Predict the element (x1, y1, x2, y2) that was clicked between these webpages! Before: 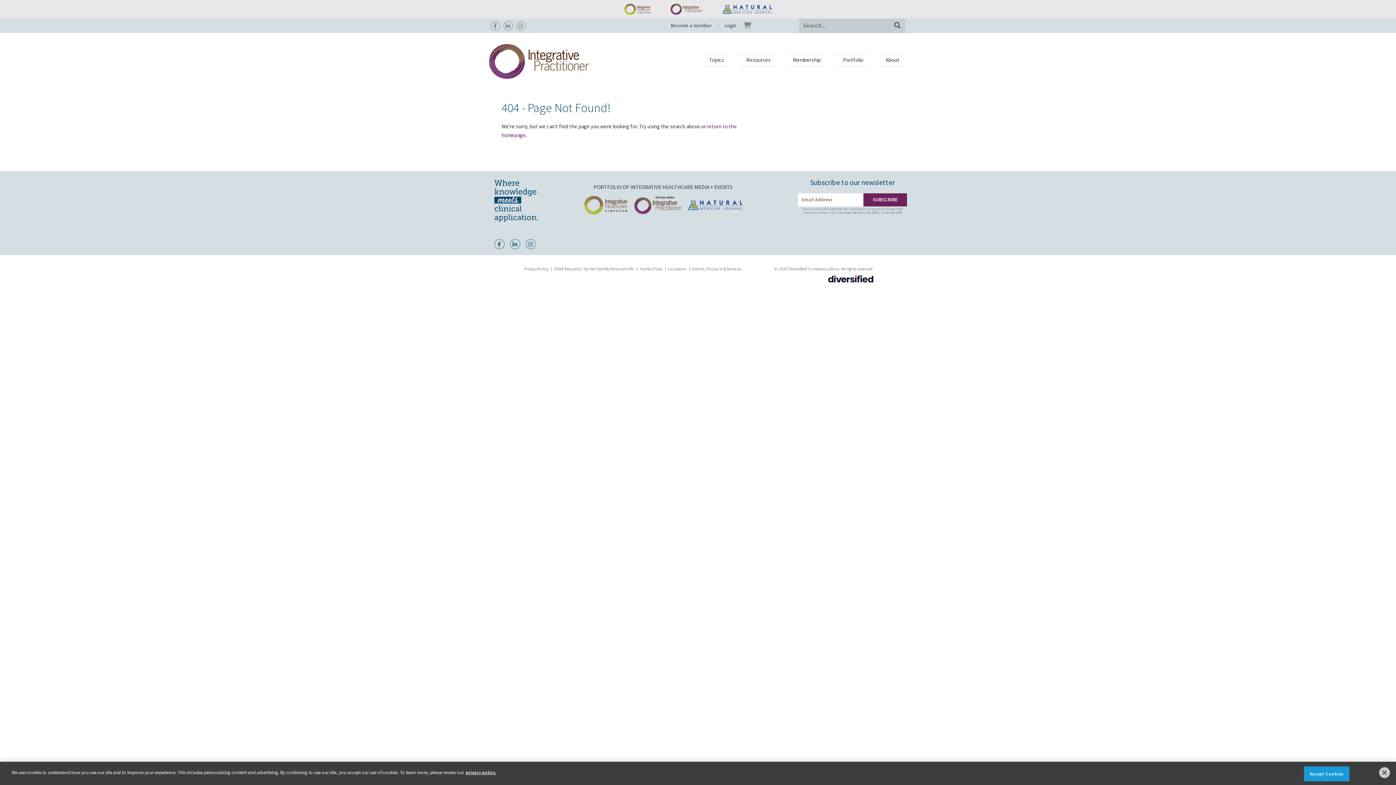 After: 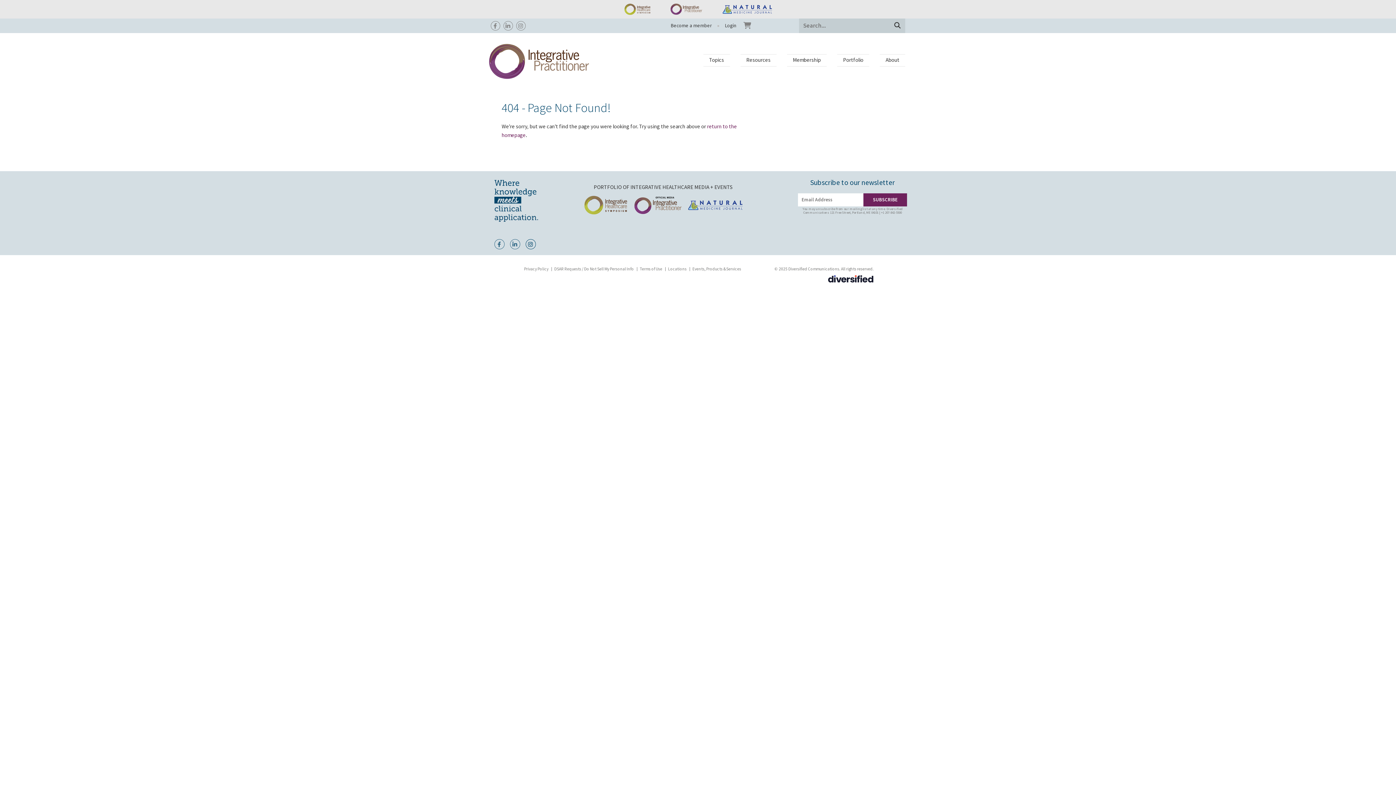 Action: bbox: (525, 239, 536, 249) label:  